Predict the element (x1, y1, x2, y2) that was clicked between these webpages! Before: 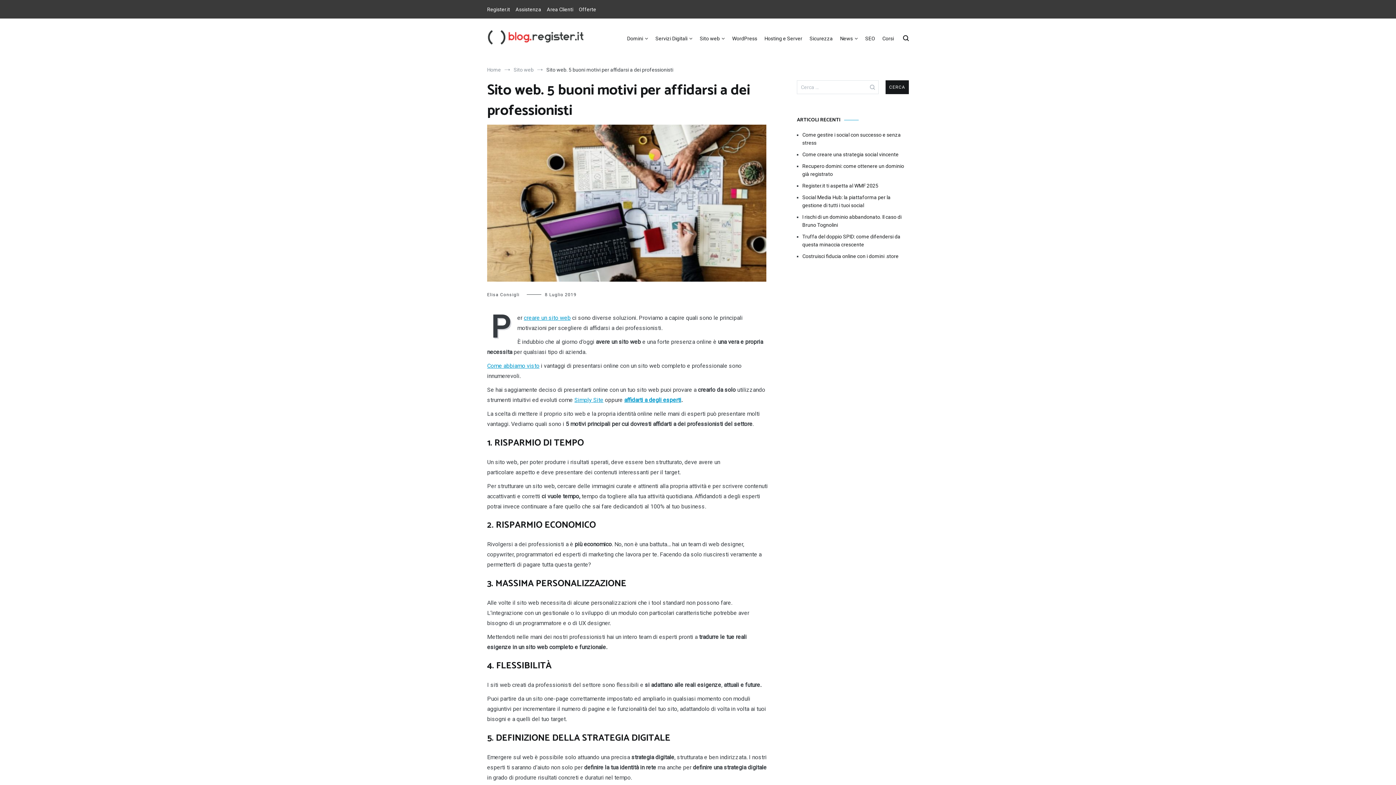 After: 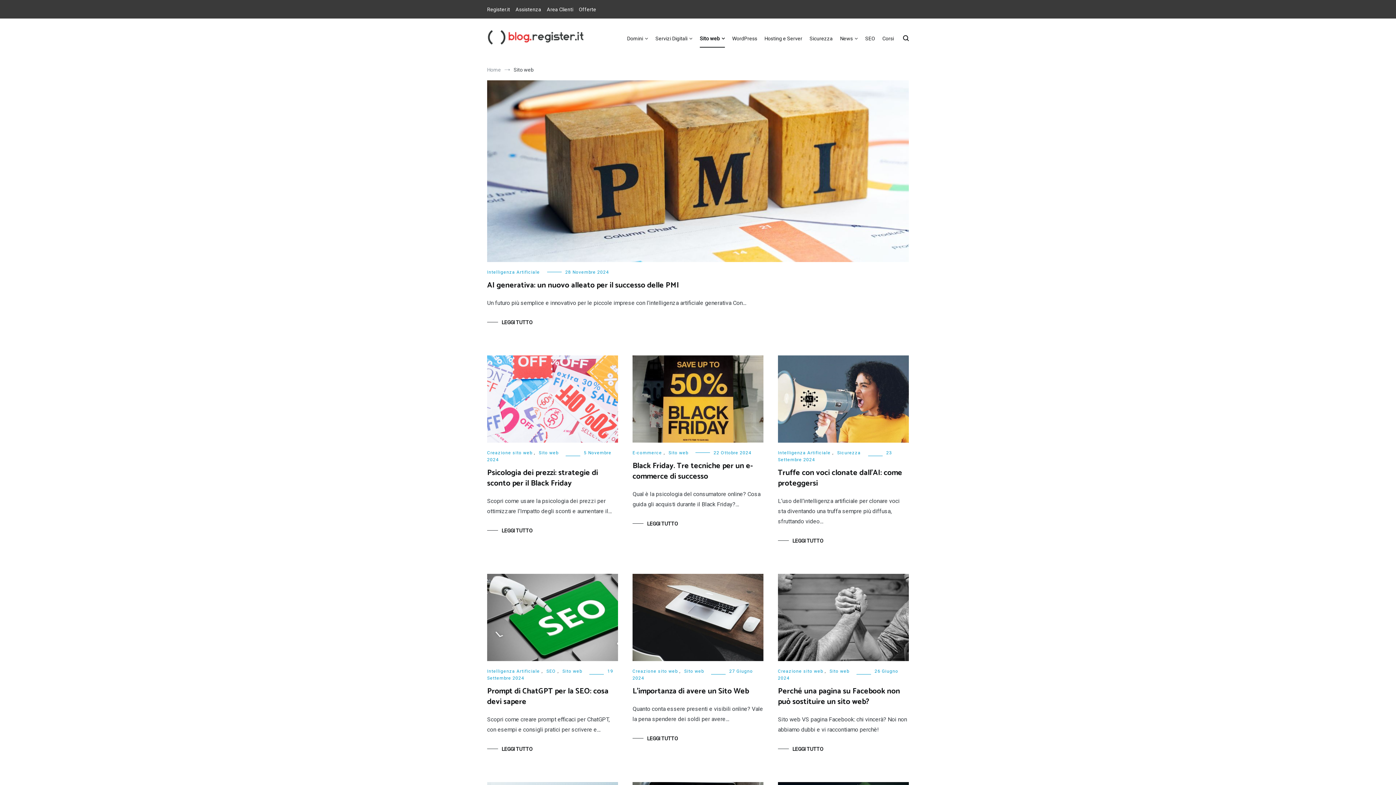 Action: bbox: (700, 30, 725, 47) label: Sito web